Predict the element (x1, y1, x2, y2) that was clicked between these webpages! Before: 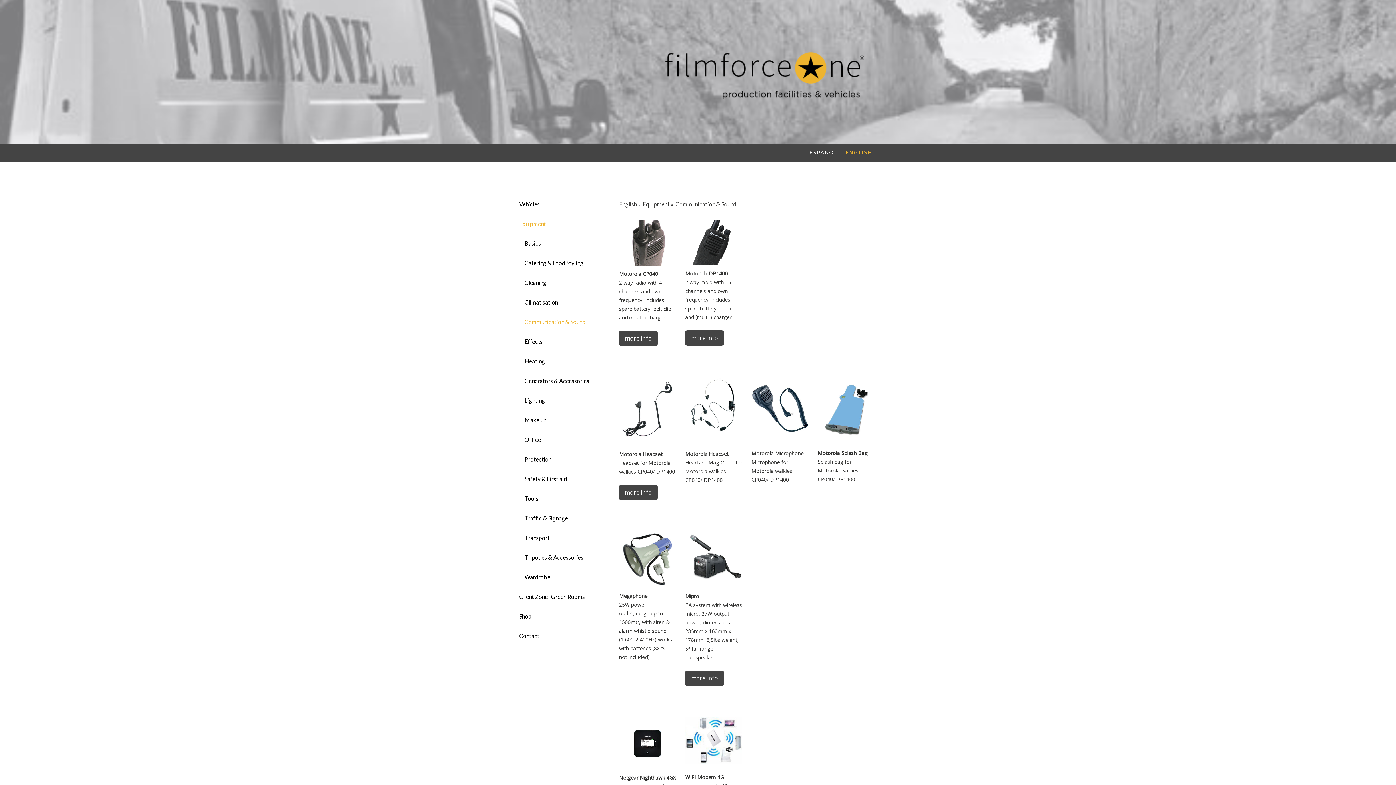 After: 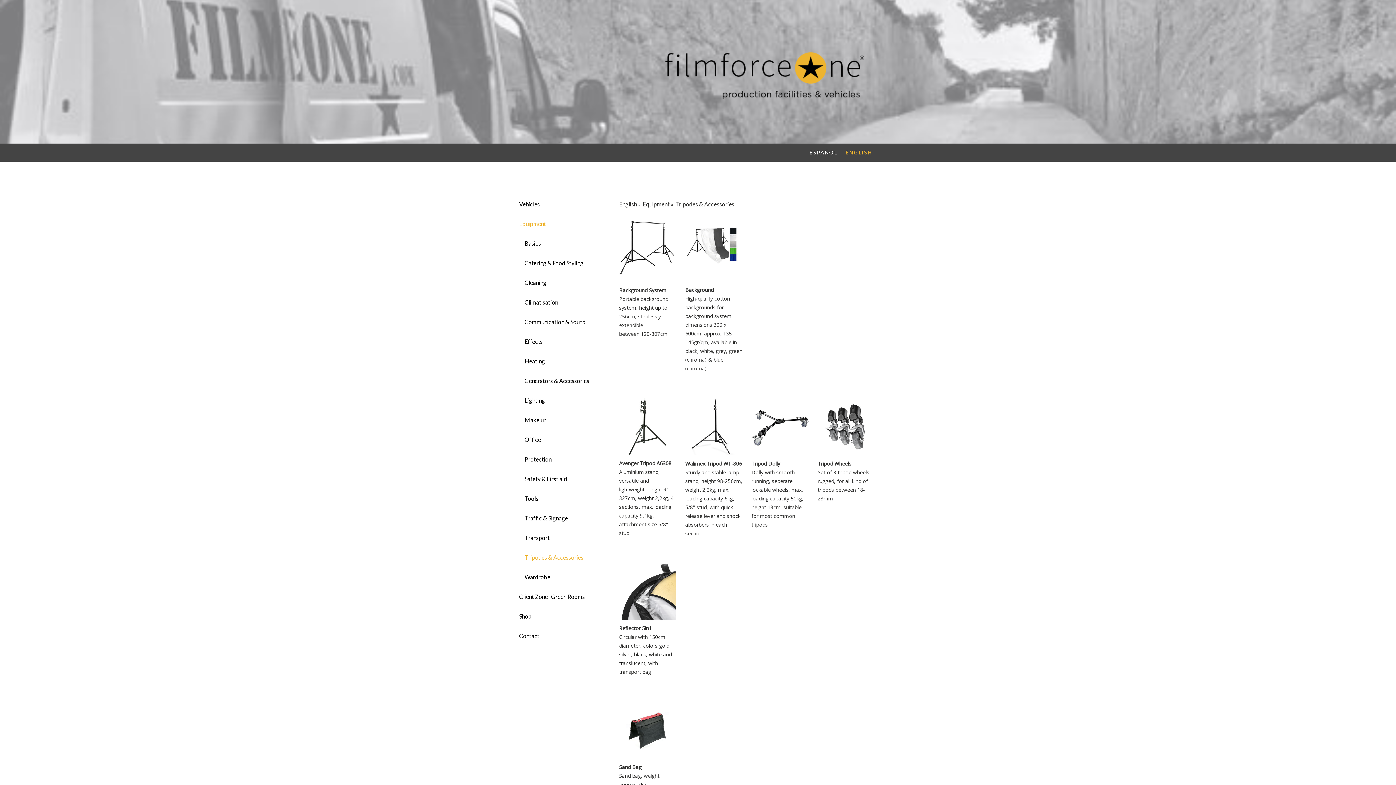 Action: bbox: (512, 549, 602, 565) label: Tripodes & Accessories